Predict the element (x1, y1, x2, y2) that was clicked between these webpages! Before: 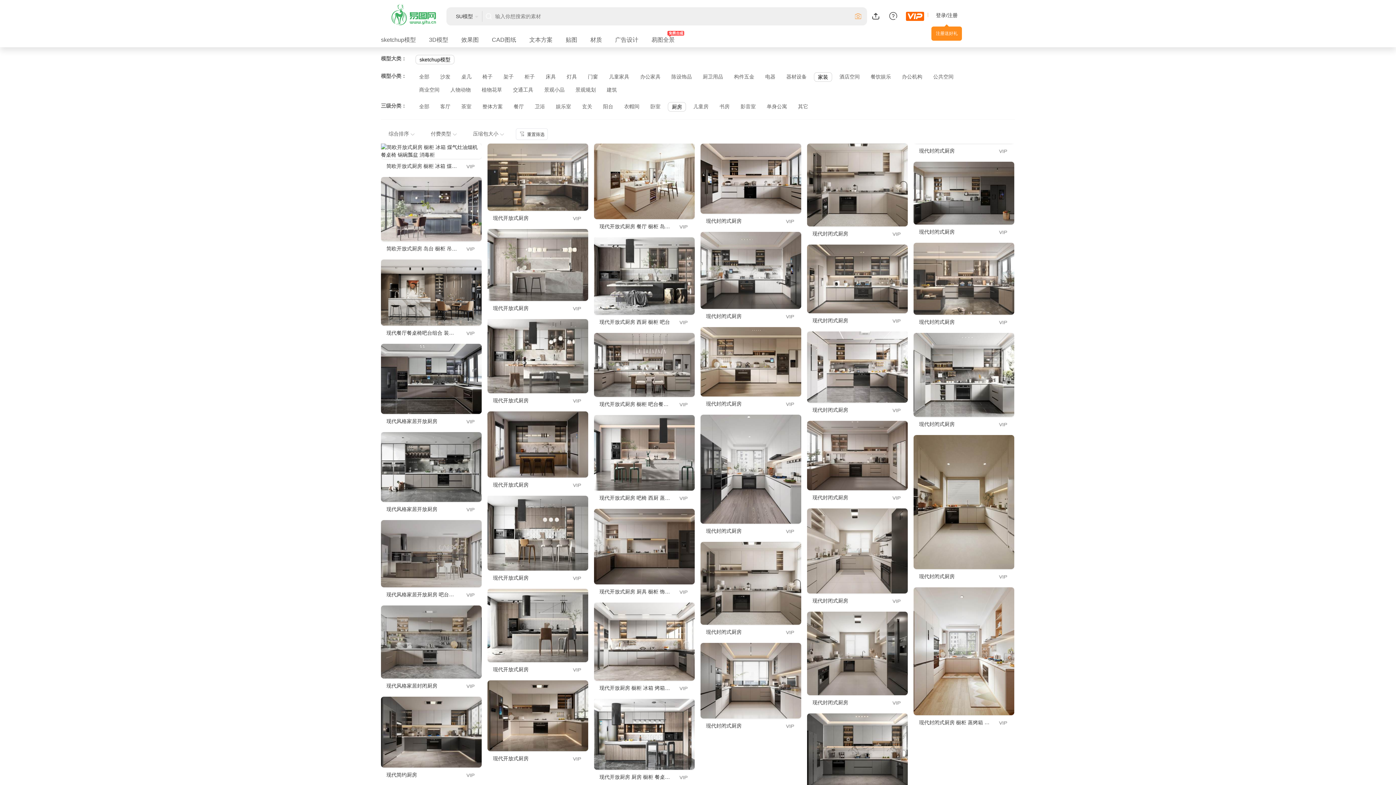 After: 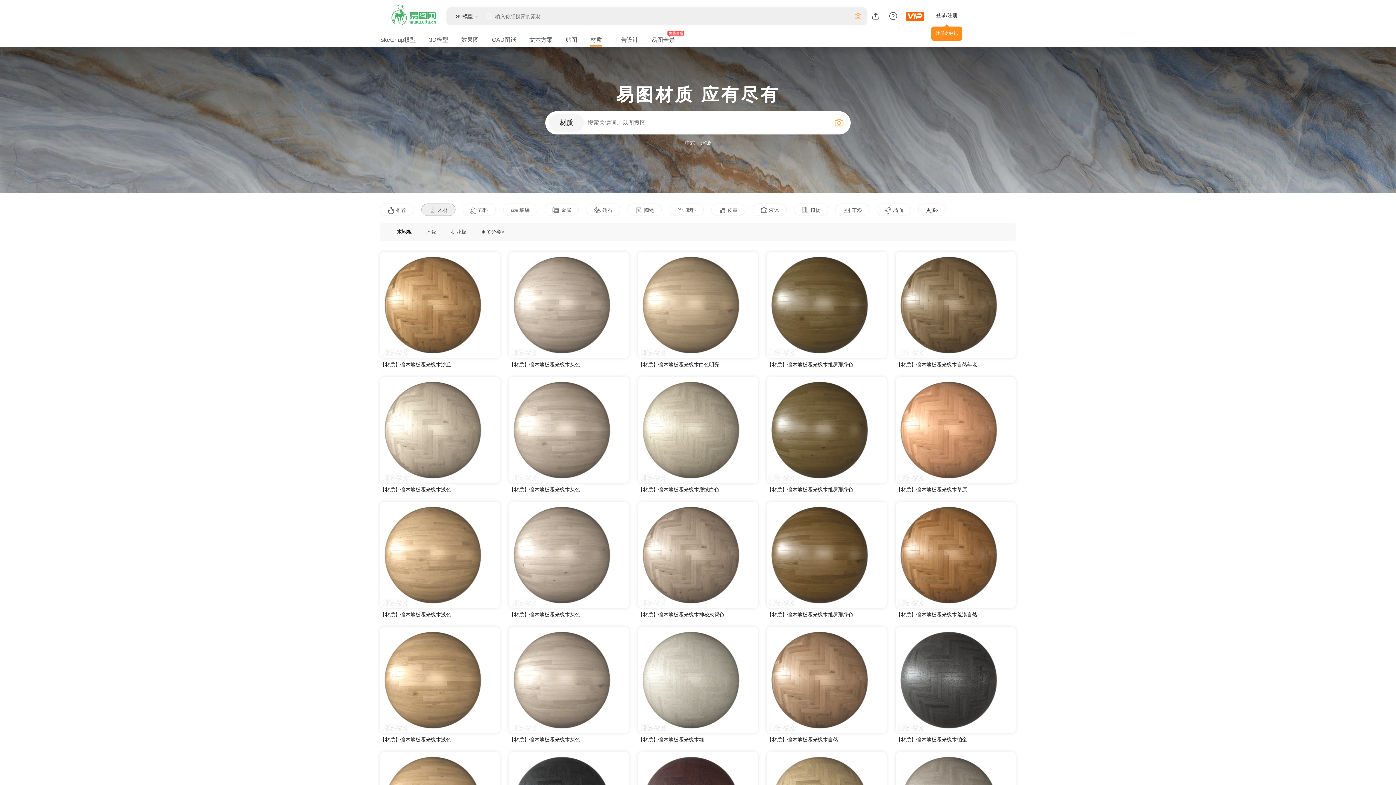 Action: bbox: (590, 36, 602, 42) label: 材质